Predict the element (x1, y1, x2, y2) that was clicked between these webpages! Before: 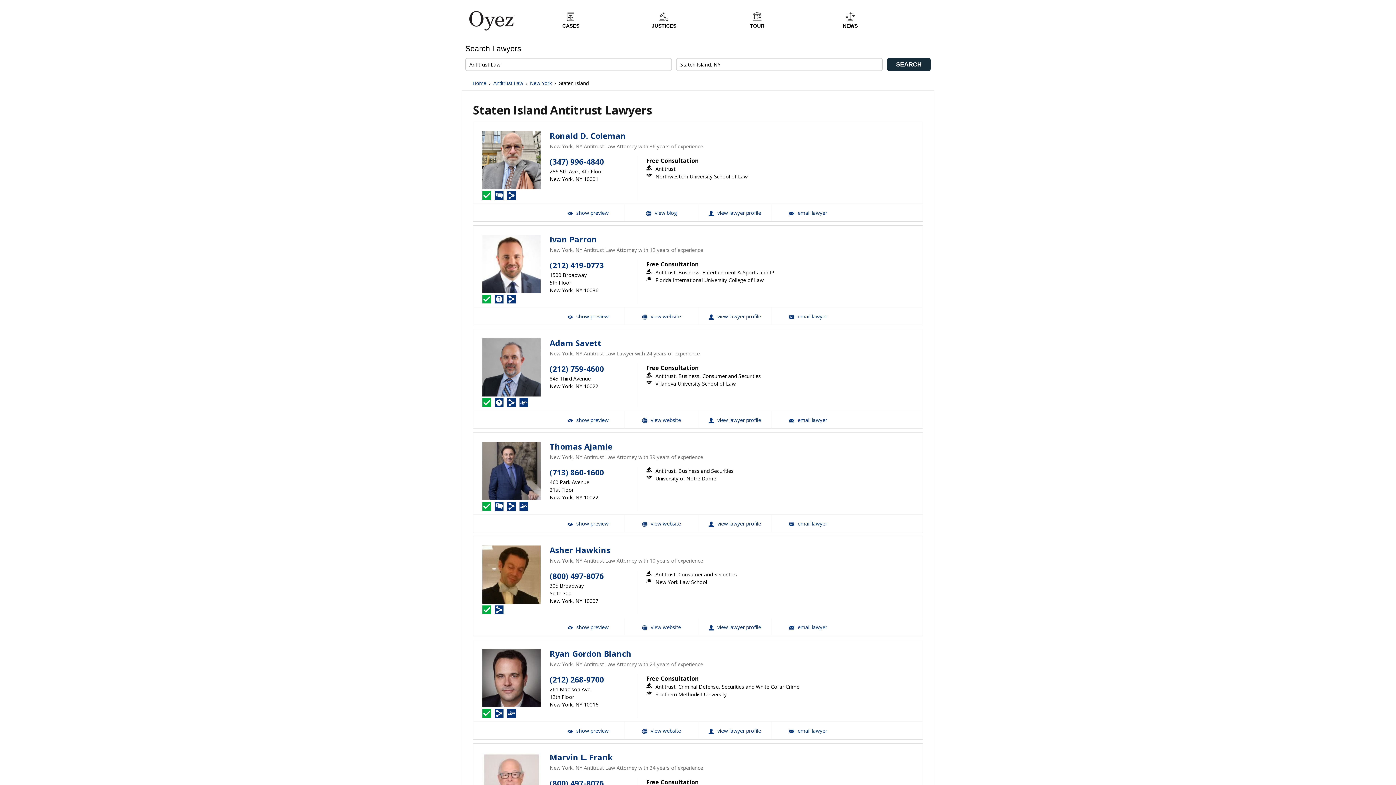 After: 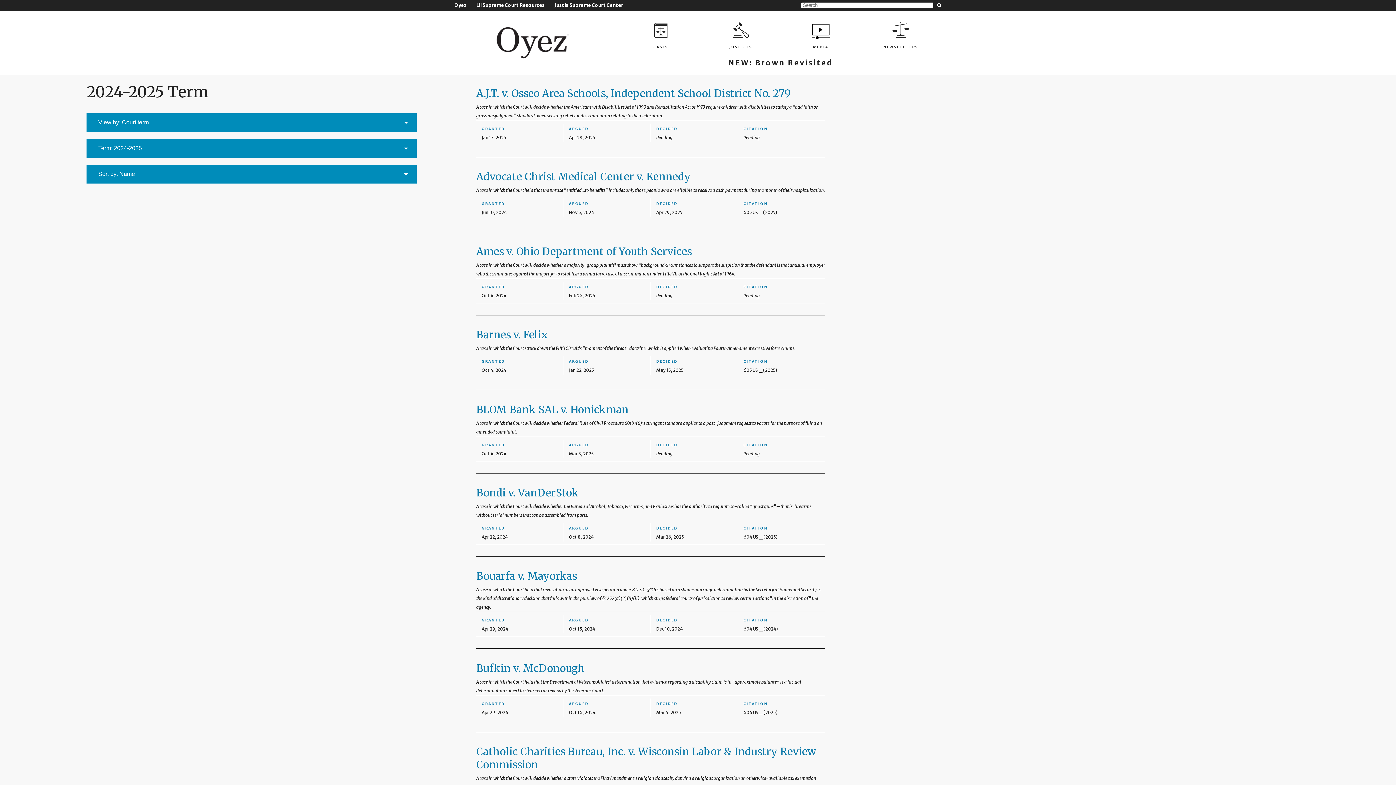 Action: label: CASES bbox: (524, 10, 617, 29)